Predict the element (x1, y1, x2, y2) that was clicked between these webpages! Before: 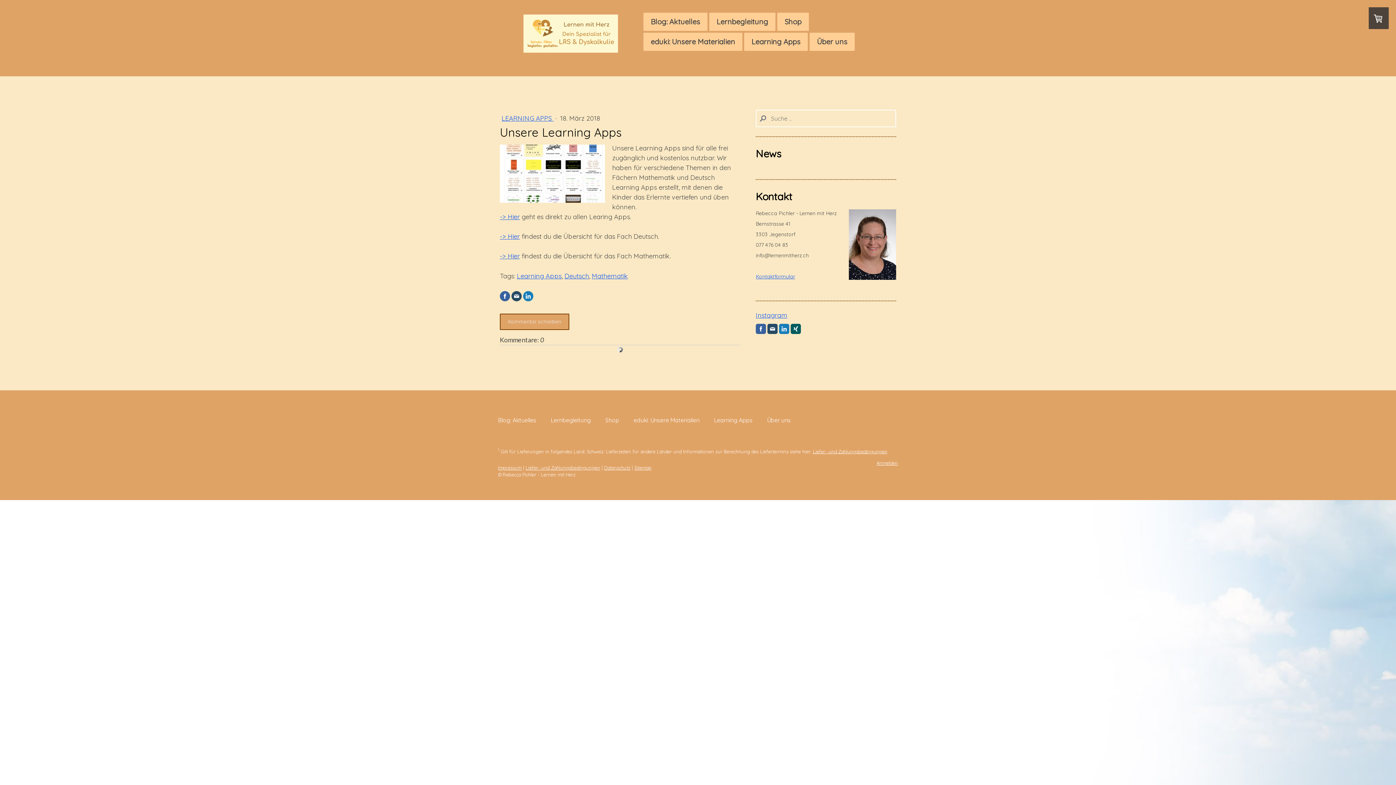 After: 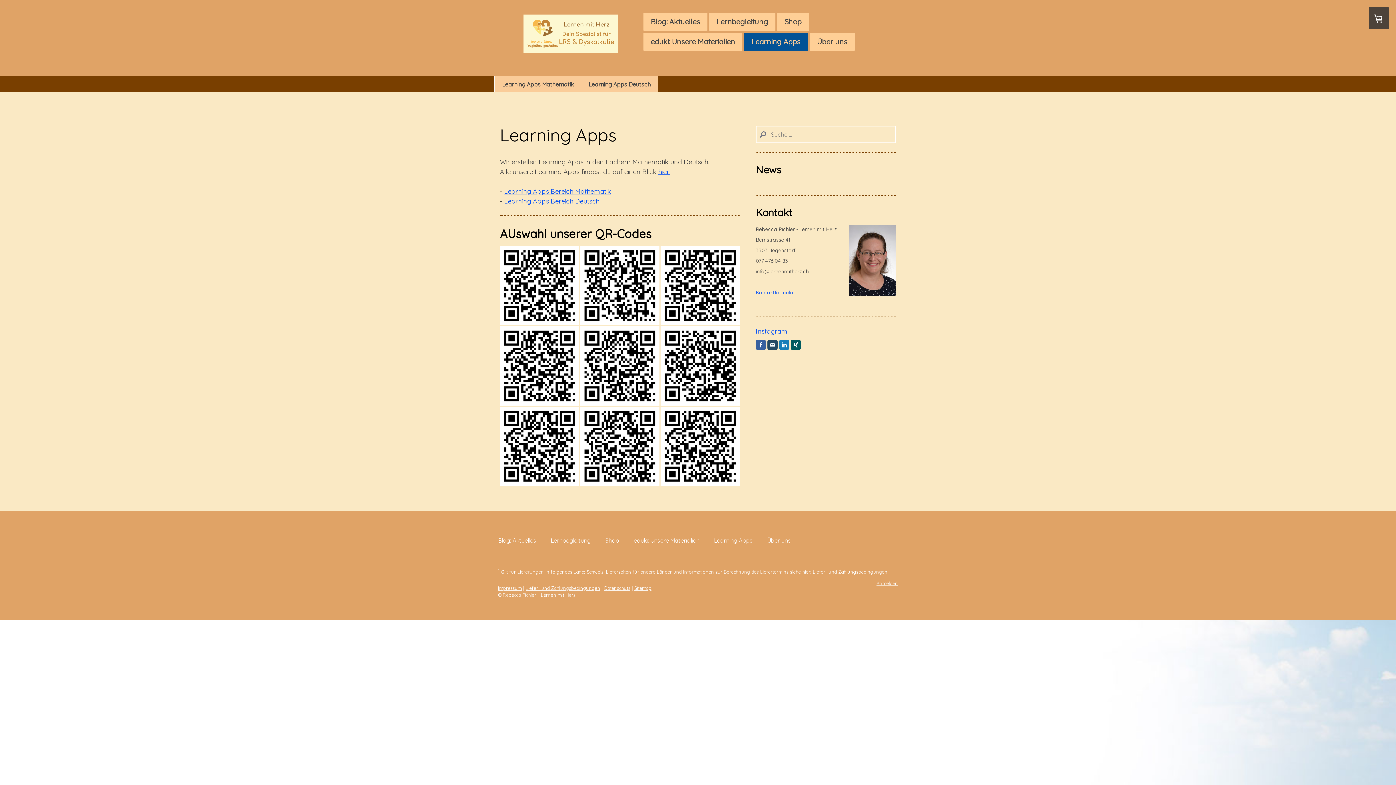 Action: label: Learning Apps bbox: (706, 412, 760, 428)